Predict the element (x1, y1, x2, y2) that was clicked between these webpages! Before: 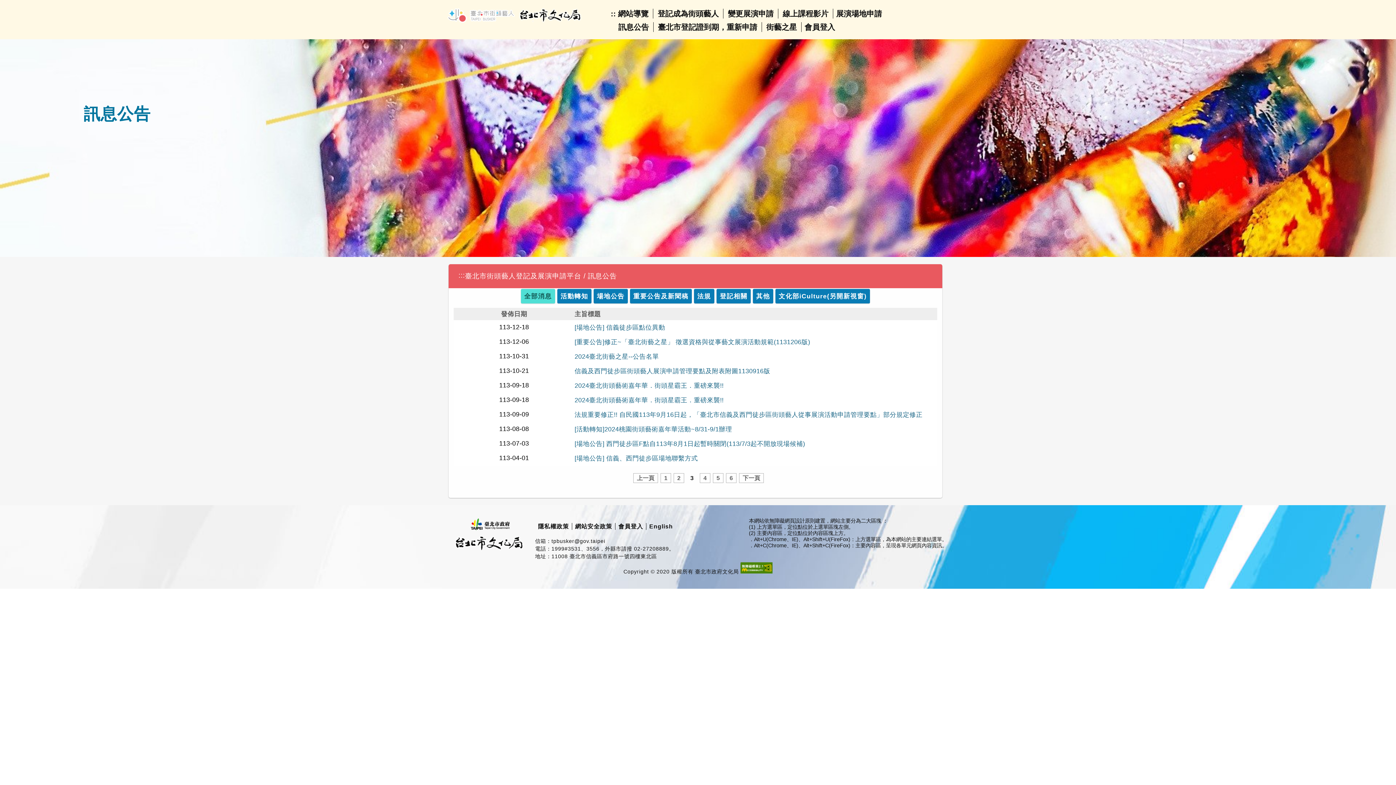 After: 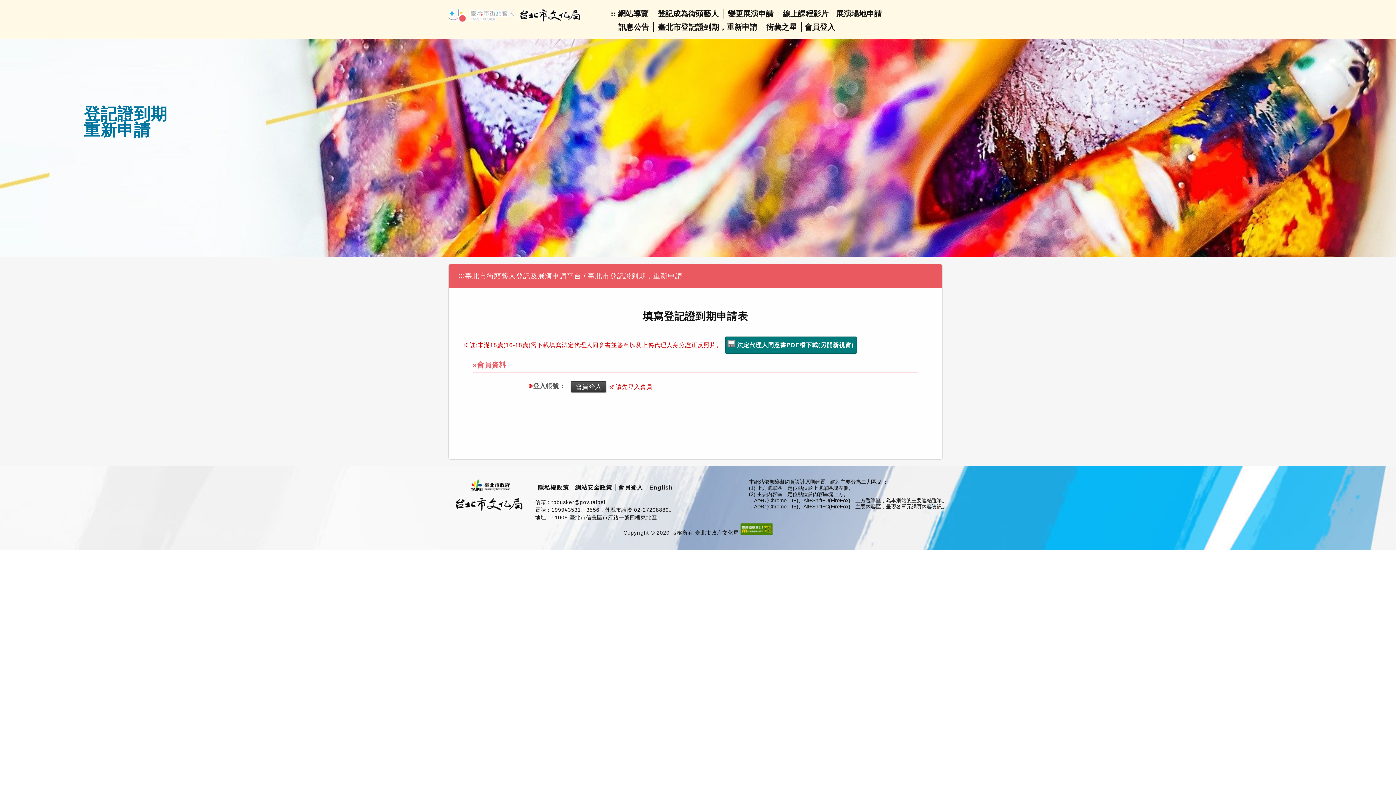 Action: bbox: (658, 22, 757, 31) label: 臺北市登記證到期，重新申請